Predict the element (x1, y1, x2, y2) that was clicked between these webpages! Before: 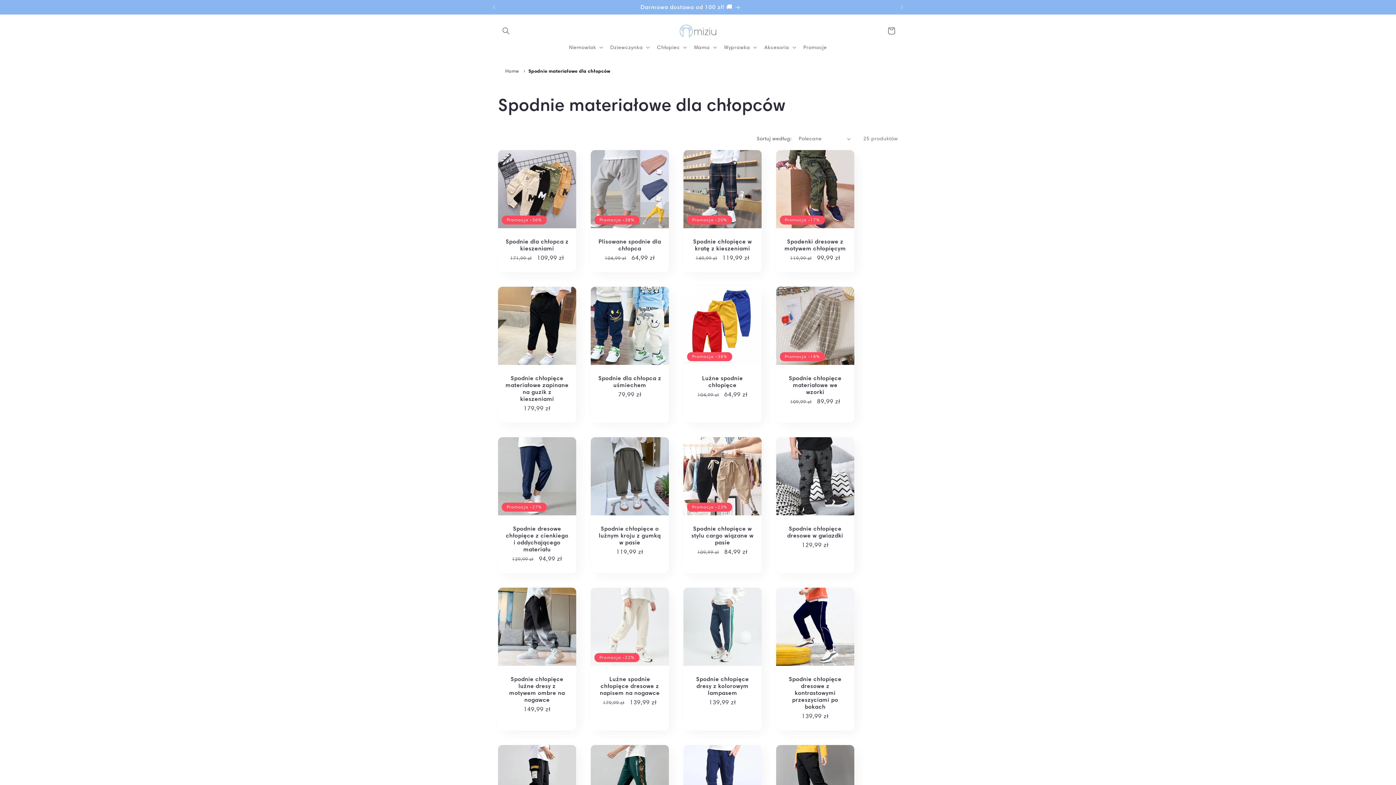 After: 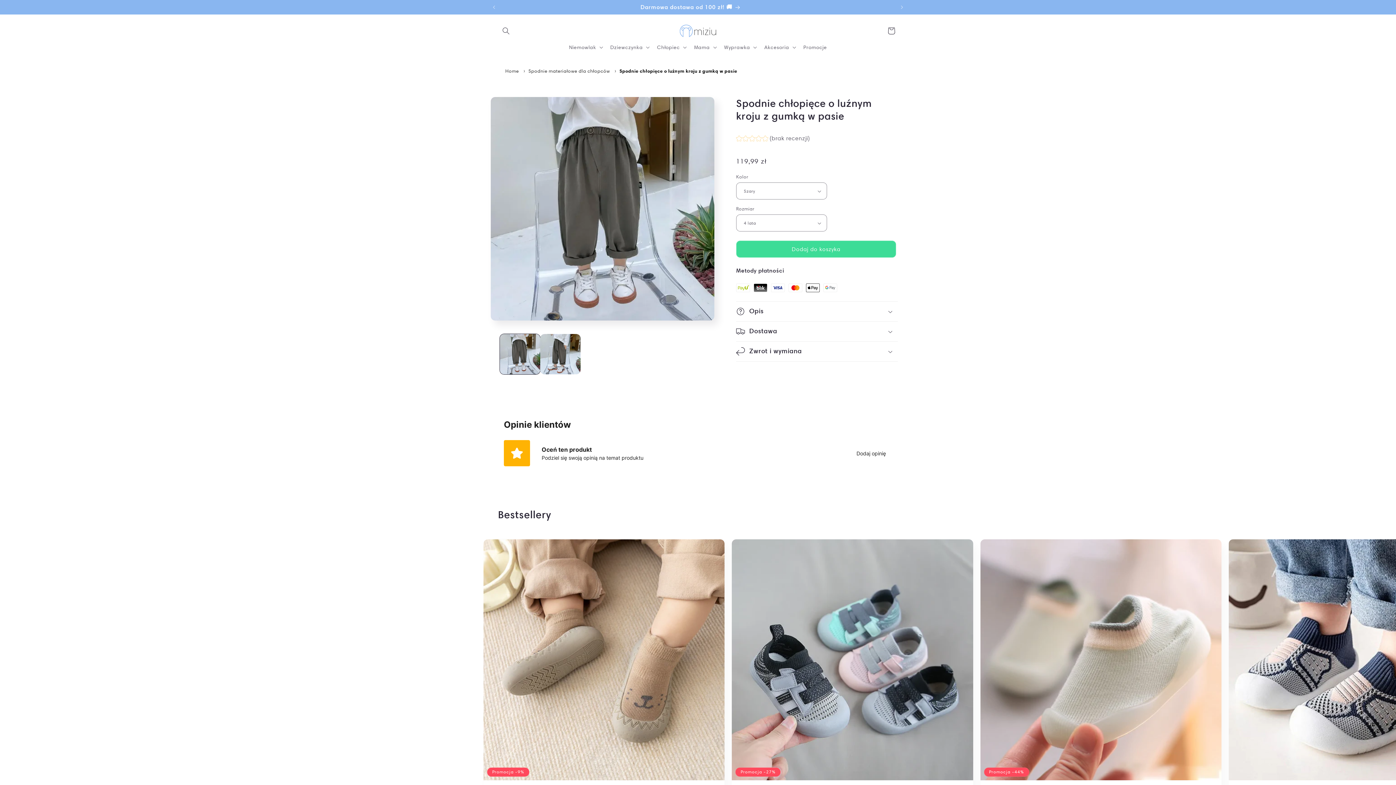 Action: bbox: (598, 525, 661, 546) label: Spodnie chłopięce o luźnym kroju z gumką w pasie